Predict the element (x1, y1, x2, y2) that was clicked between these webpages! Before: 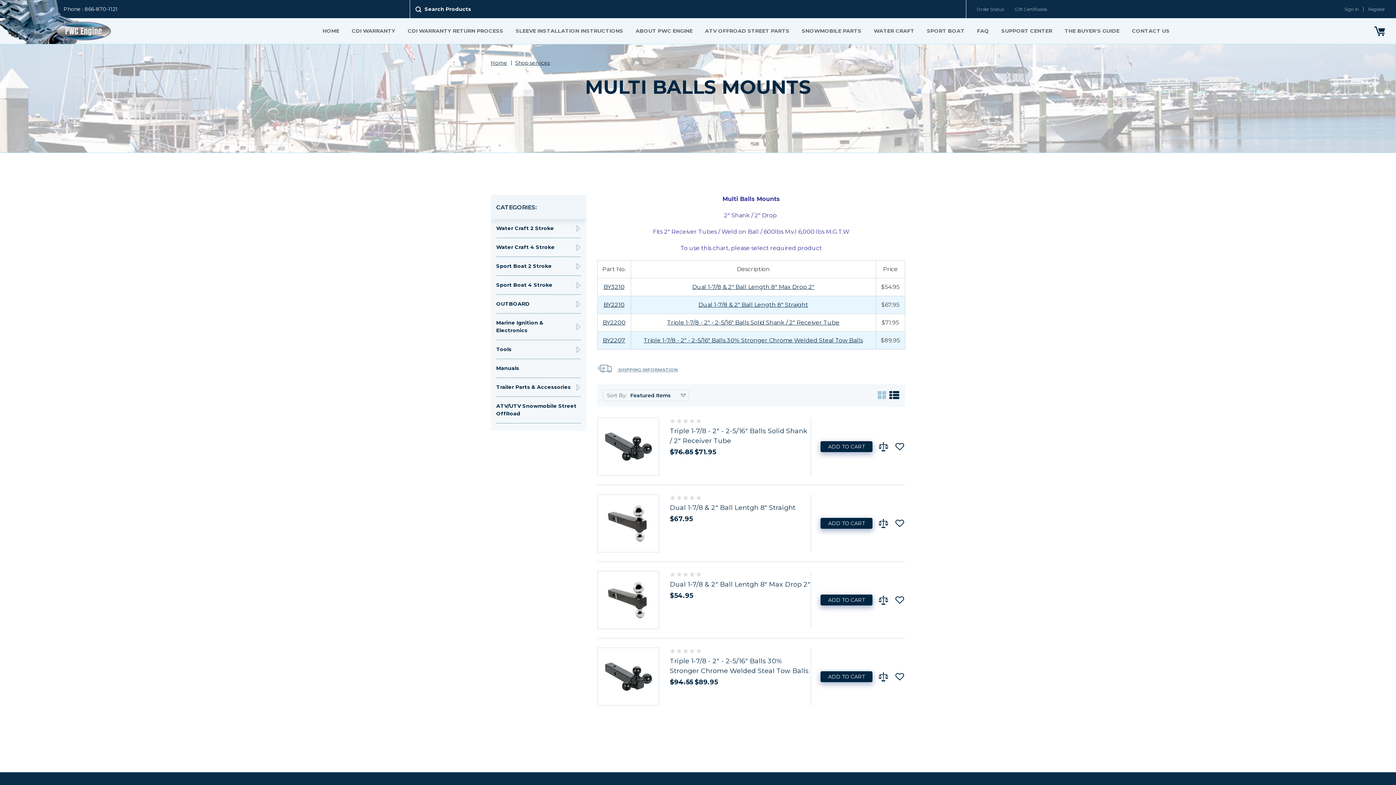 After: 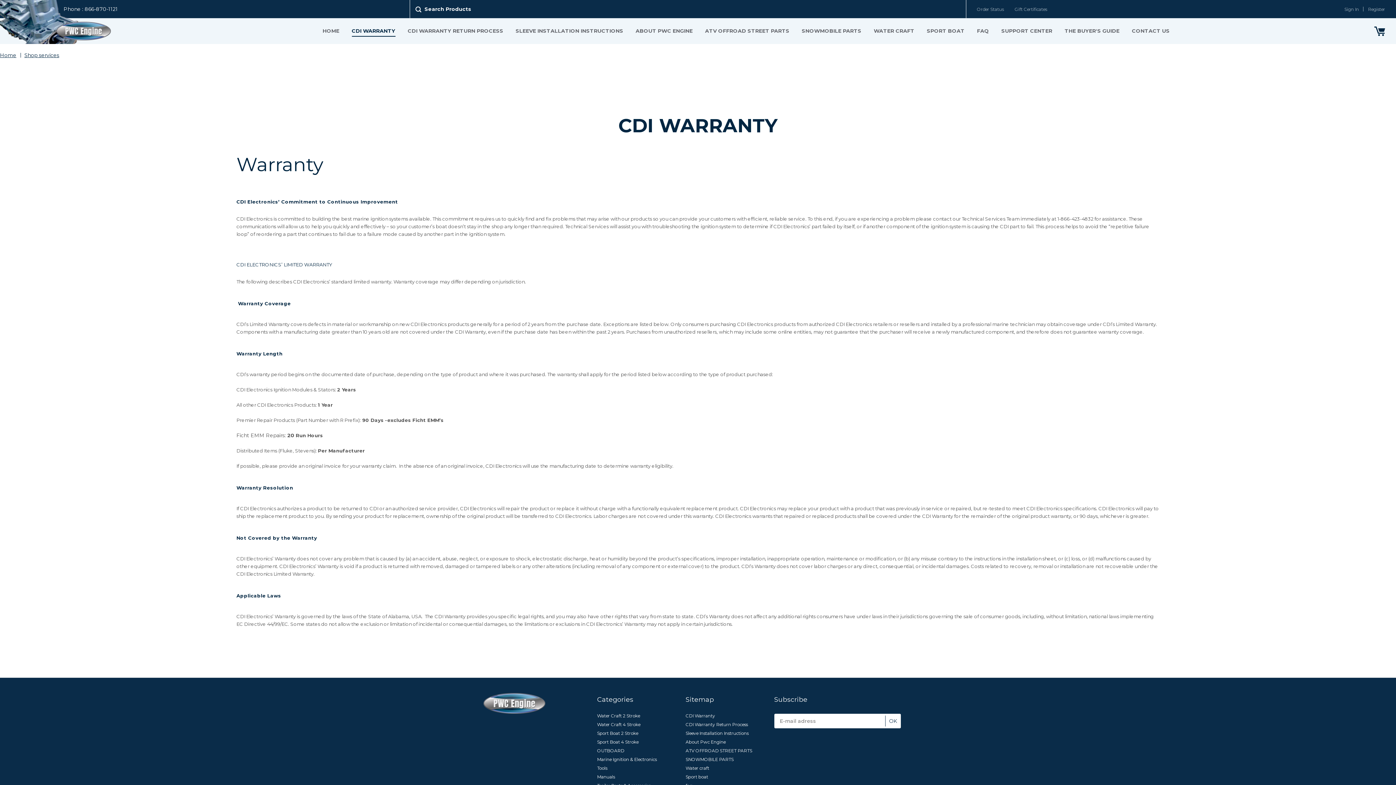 Action: bbox: (351, 25, 395, 36) label: CDI WARRANTY